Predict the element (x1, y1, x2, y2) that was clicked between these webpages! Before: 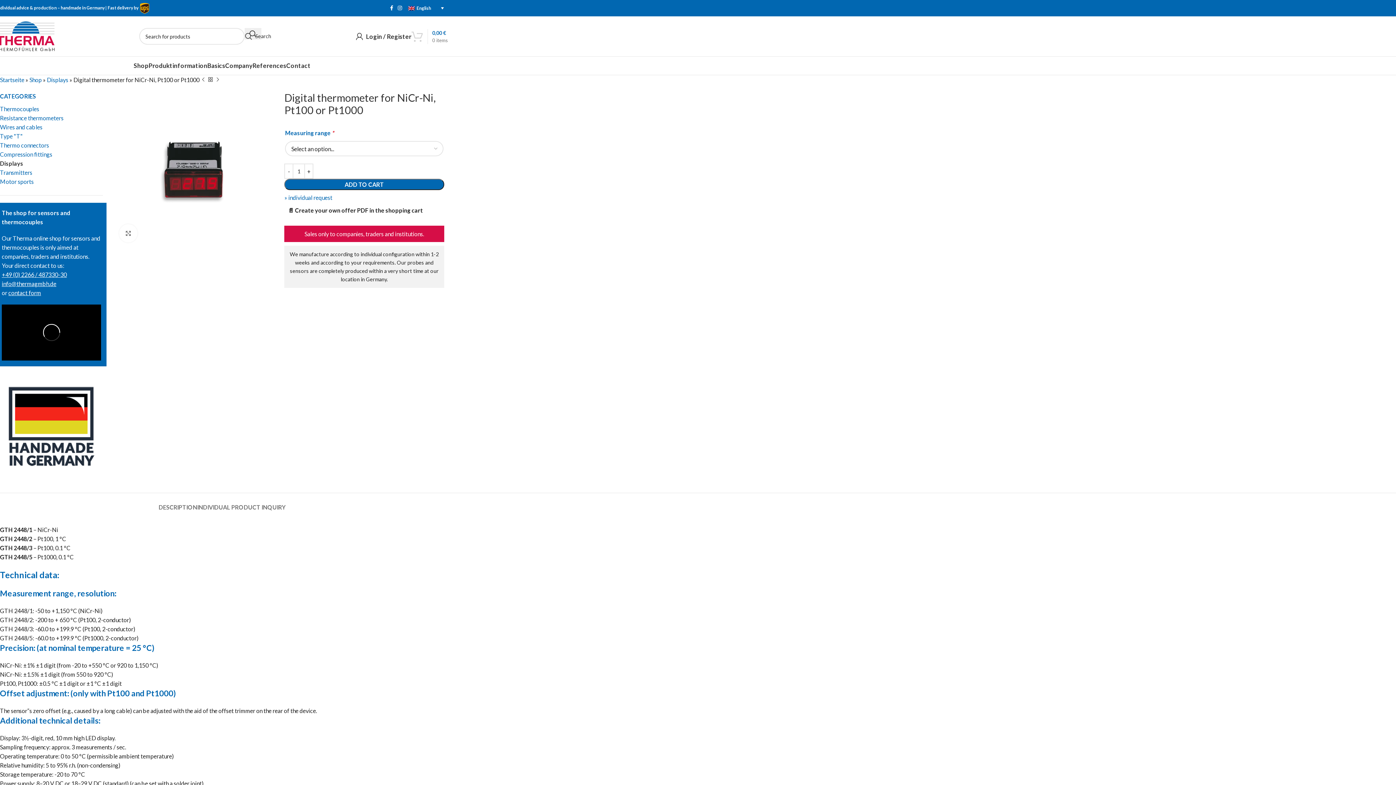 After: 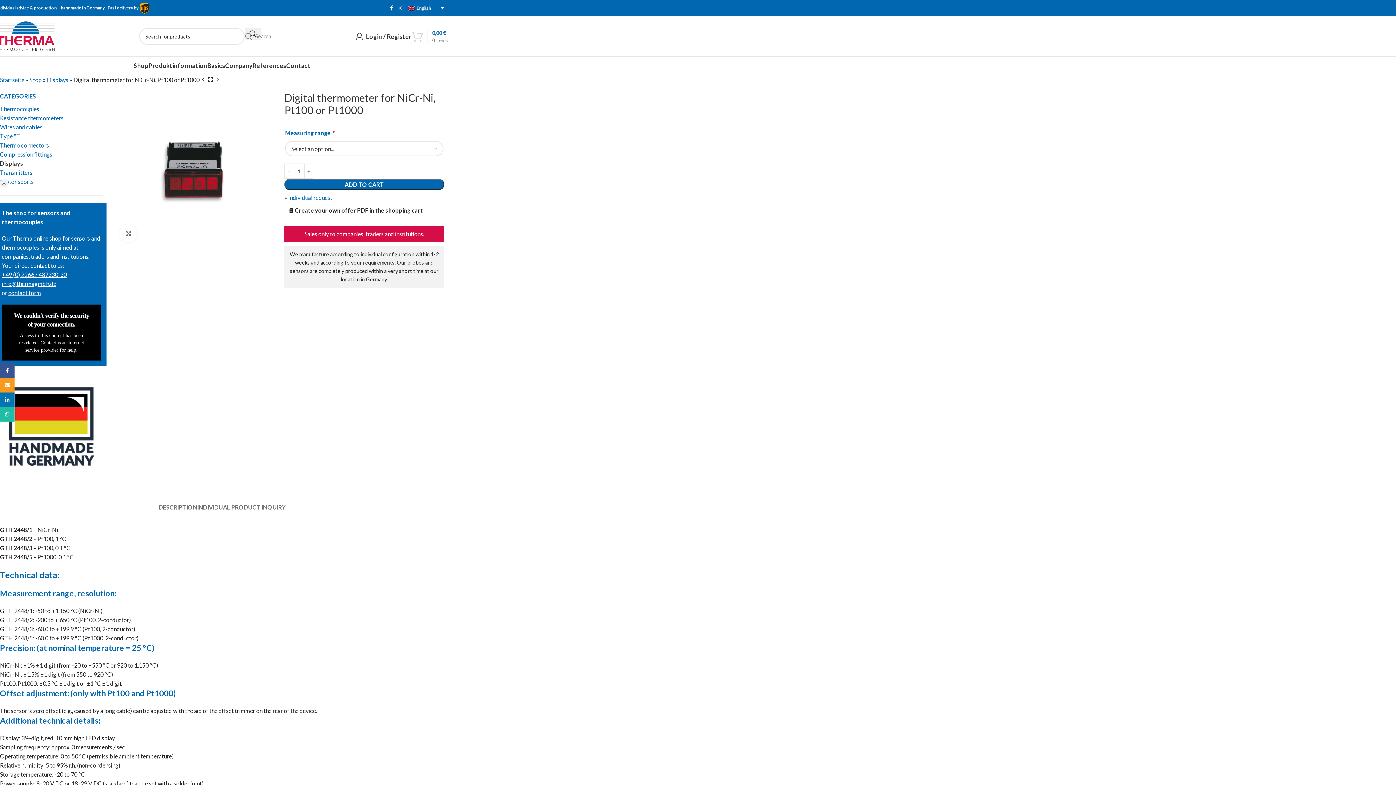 Action: label: Search bbox: (244, 29, 271, 43)